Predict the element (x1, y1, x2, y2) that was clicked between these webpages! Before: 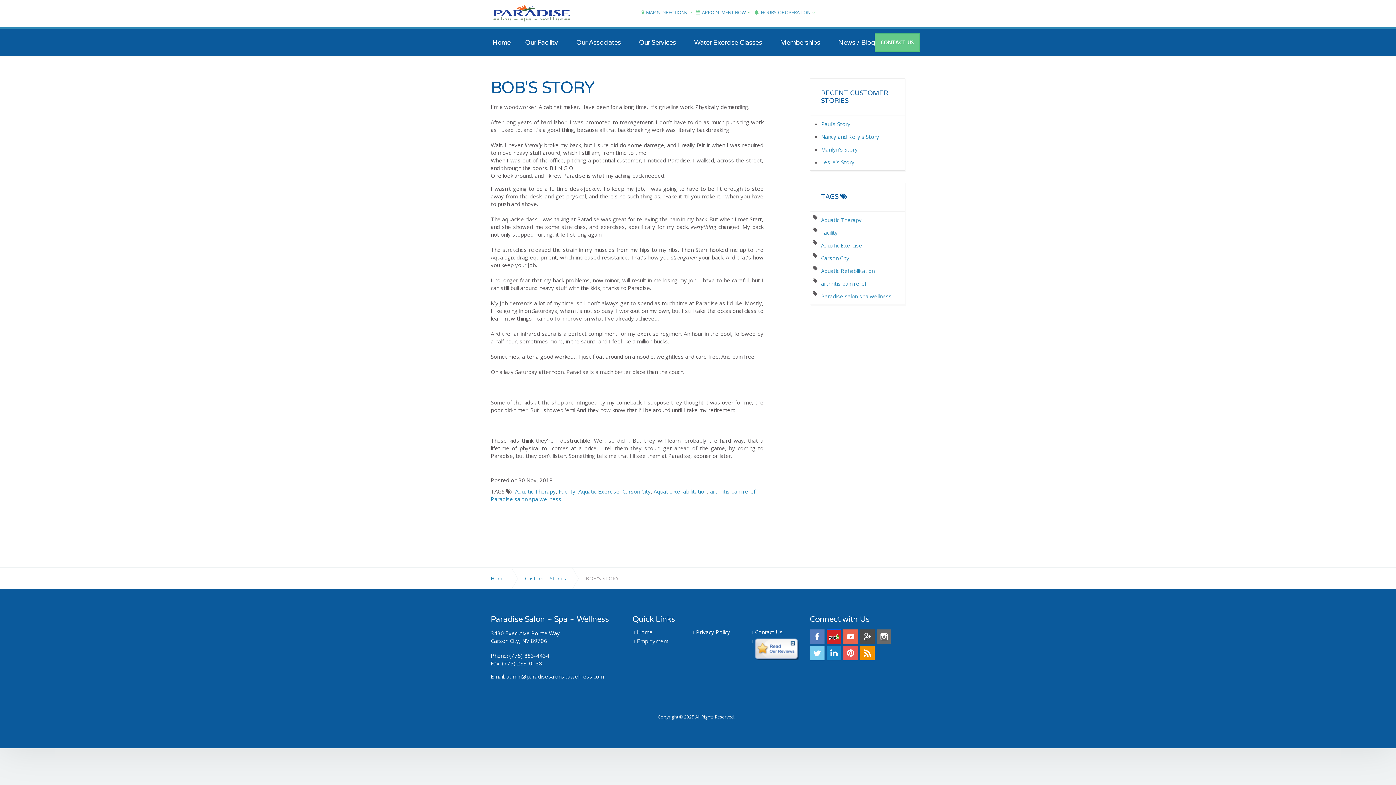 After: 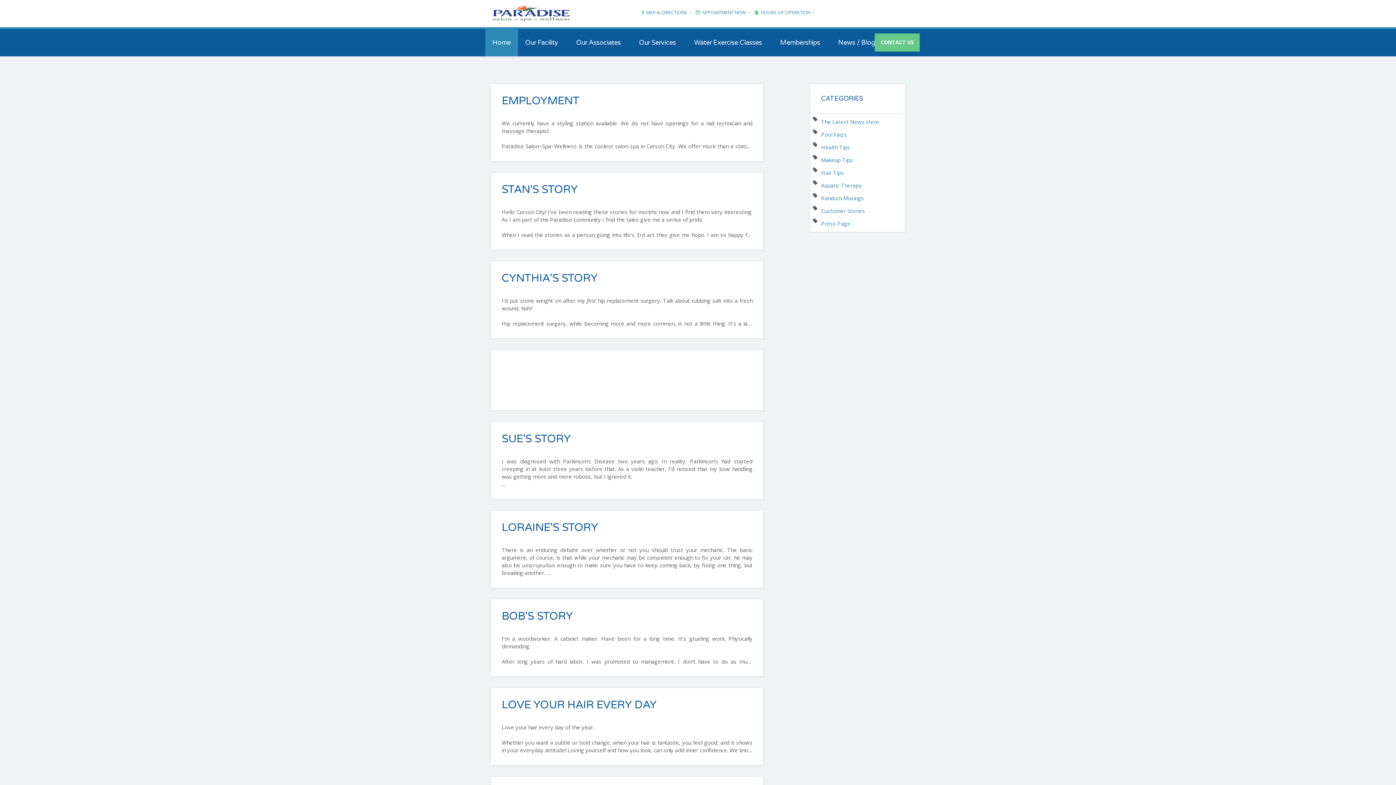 Action: bbox: (622, 488, 650, 495) label: Carson City